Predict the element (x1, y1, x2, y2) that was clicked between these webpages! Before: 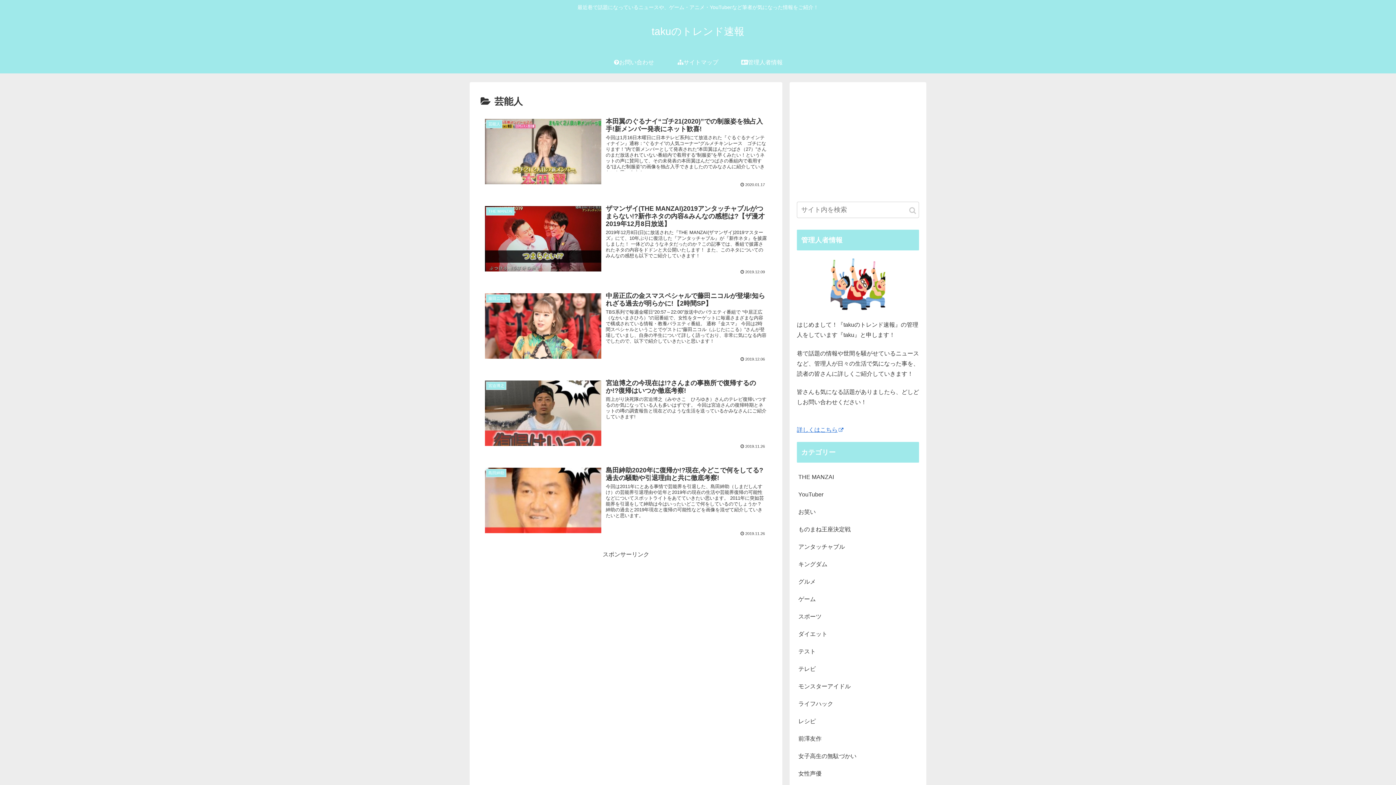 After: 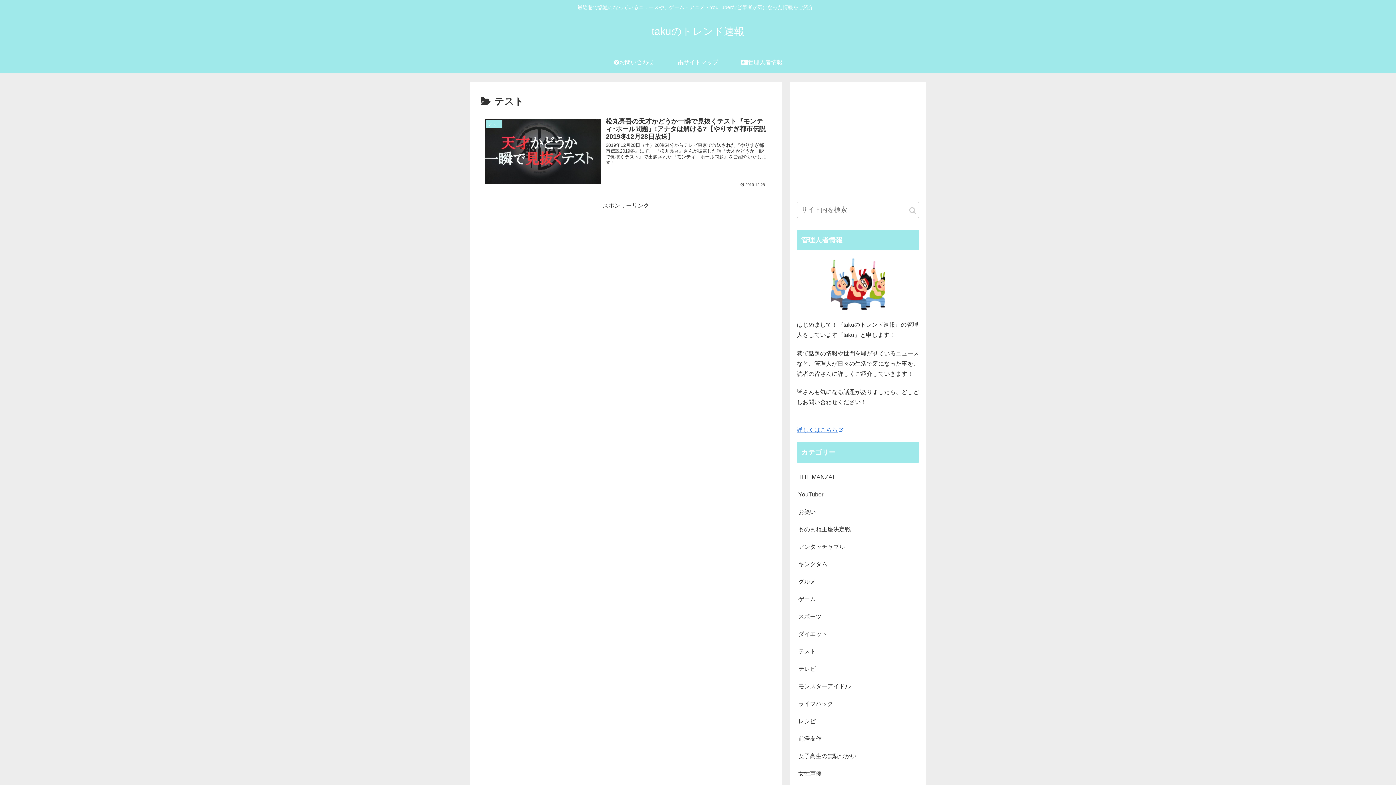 Action: bbox: (797, 643, 919, 660) label: テスト